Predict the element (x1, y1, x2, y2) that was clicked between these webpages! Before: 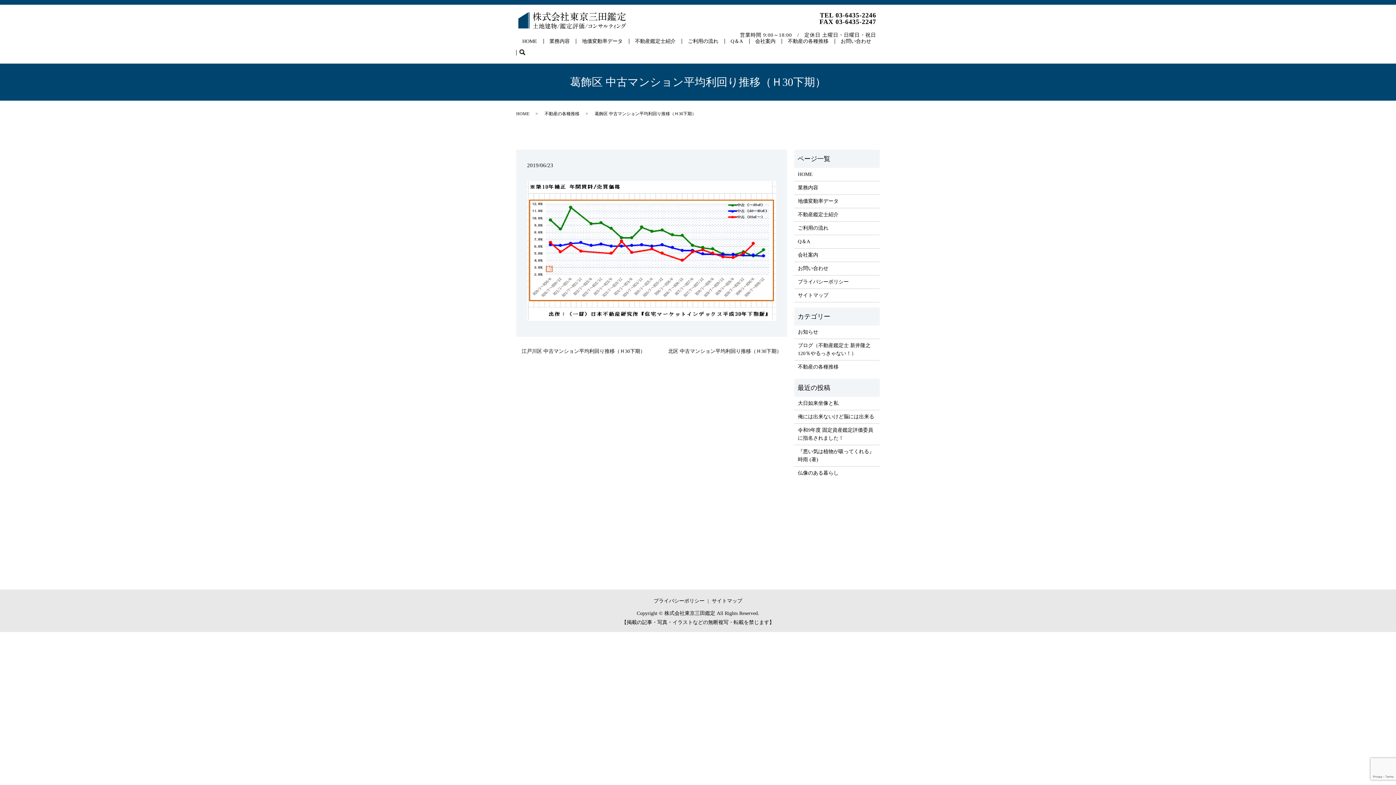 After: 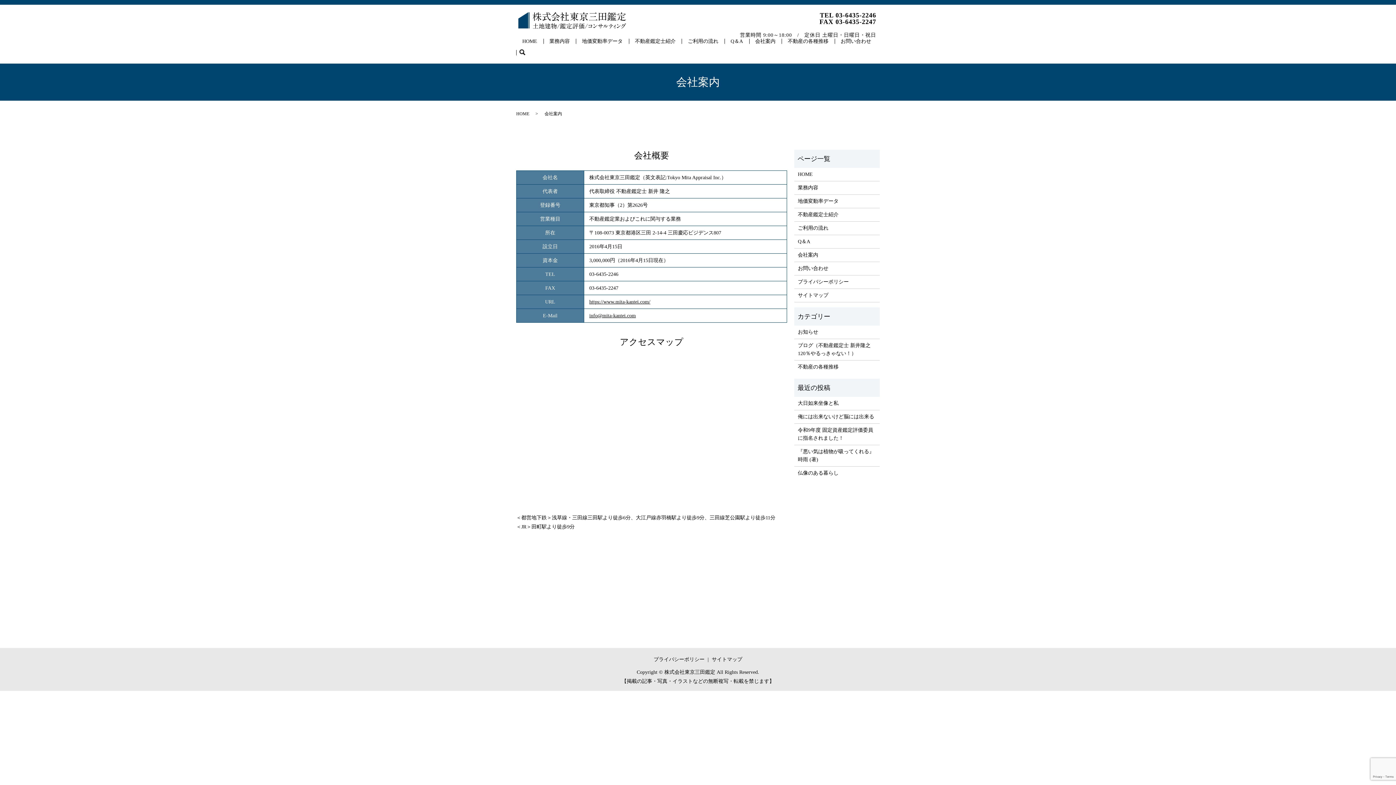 Action: bbox: (749, 36, 781, 47) label: 会社案内